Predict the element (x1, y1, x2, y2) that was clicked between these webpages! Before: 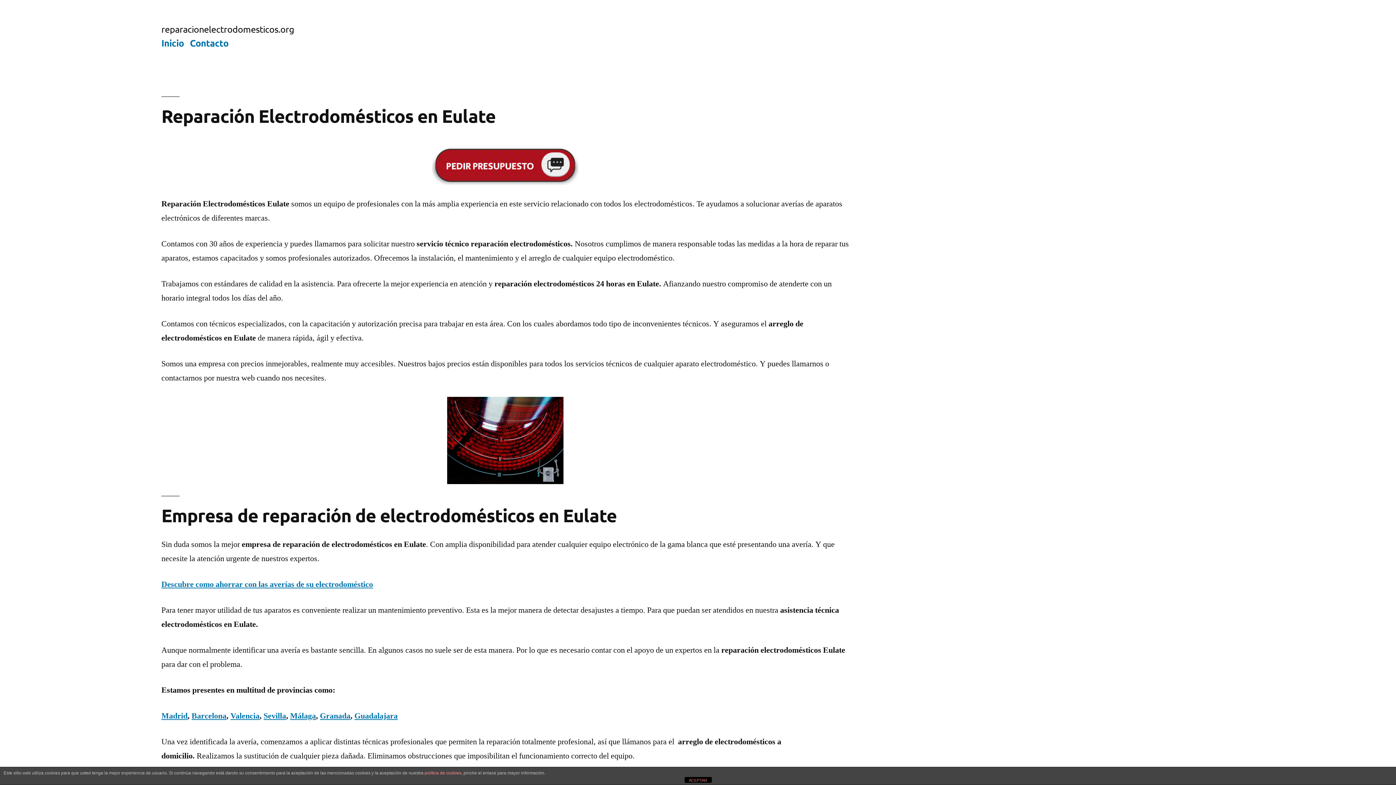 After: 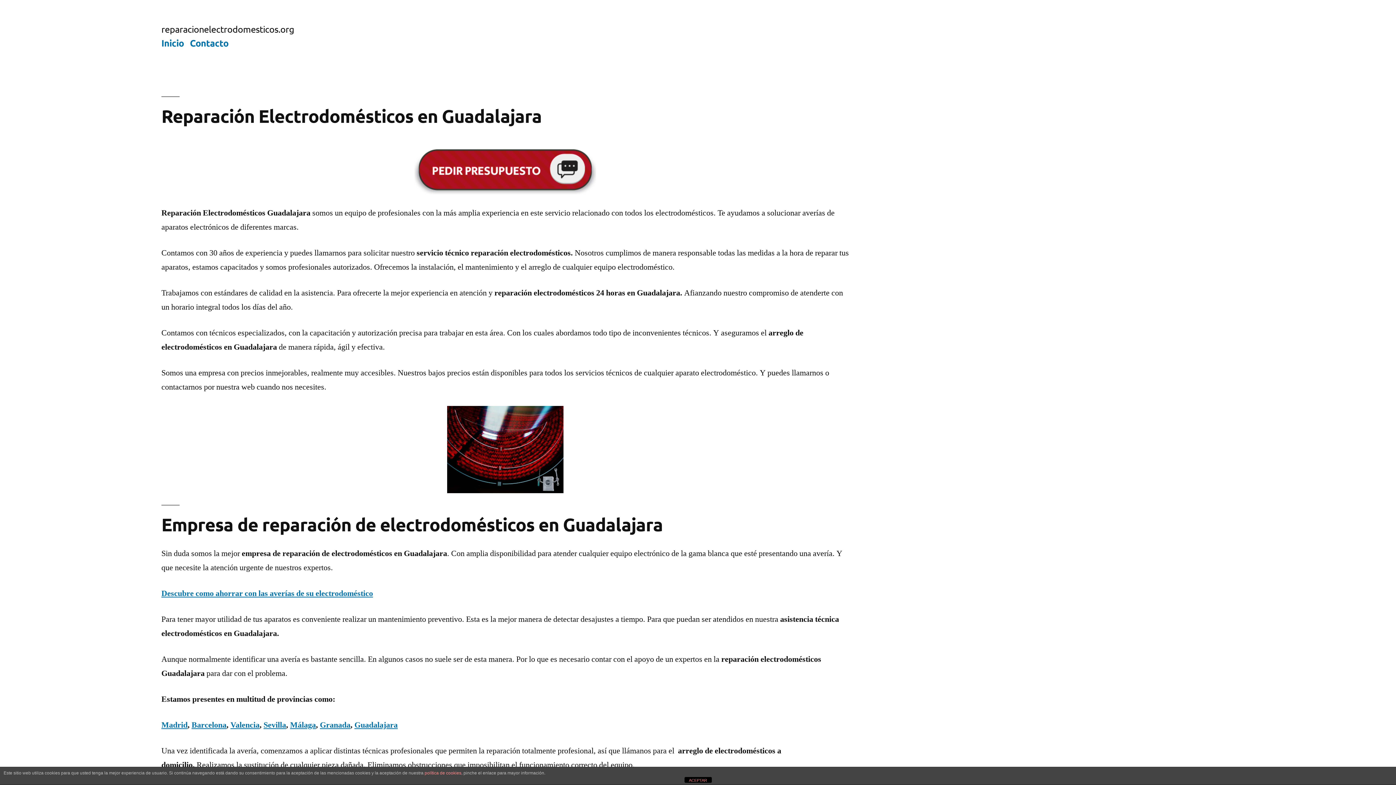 Action: bbox: (354, 711, 397, 721) label: Guadalajara